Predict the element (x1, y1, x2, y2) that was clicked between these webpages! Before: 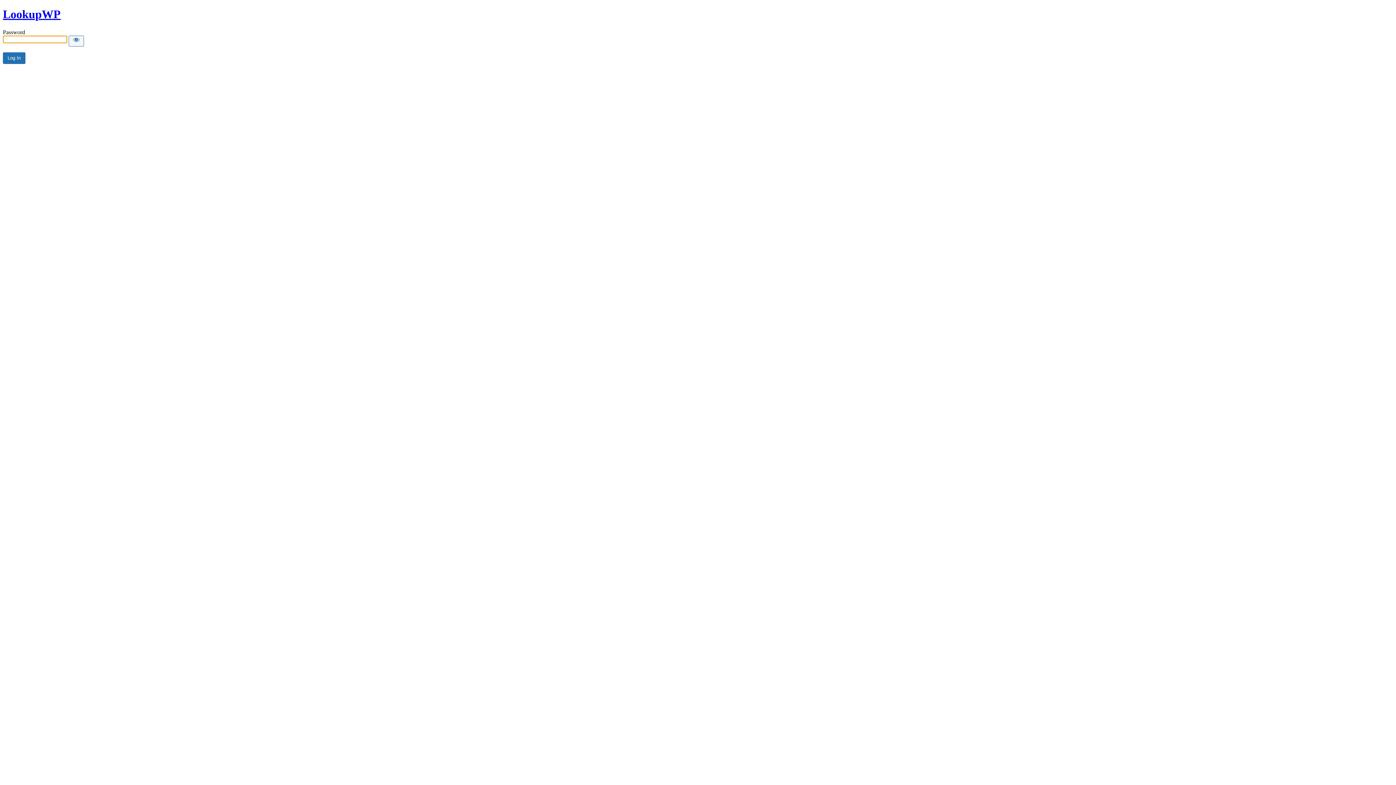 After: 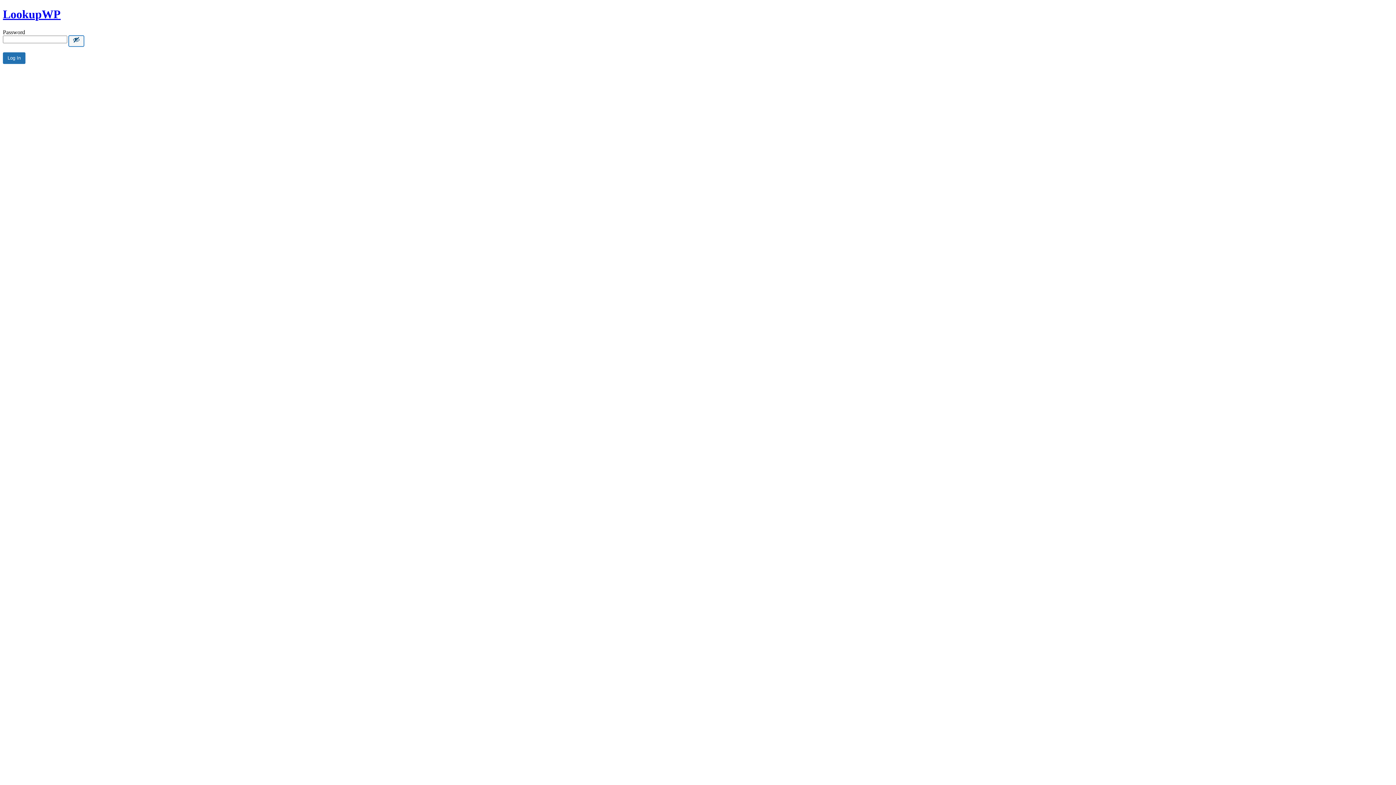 Action: bbox: (68, 35, 84, 46) label: Show password